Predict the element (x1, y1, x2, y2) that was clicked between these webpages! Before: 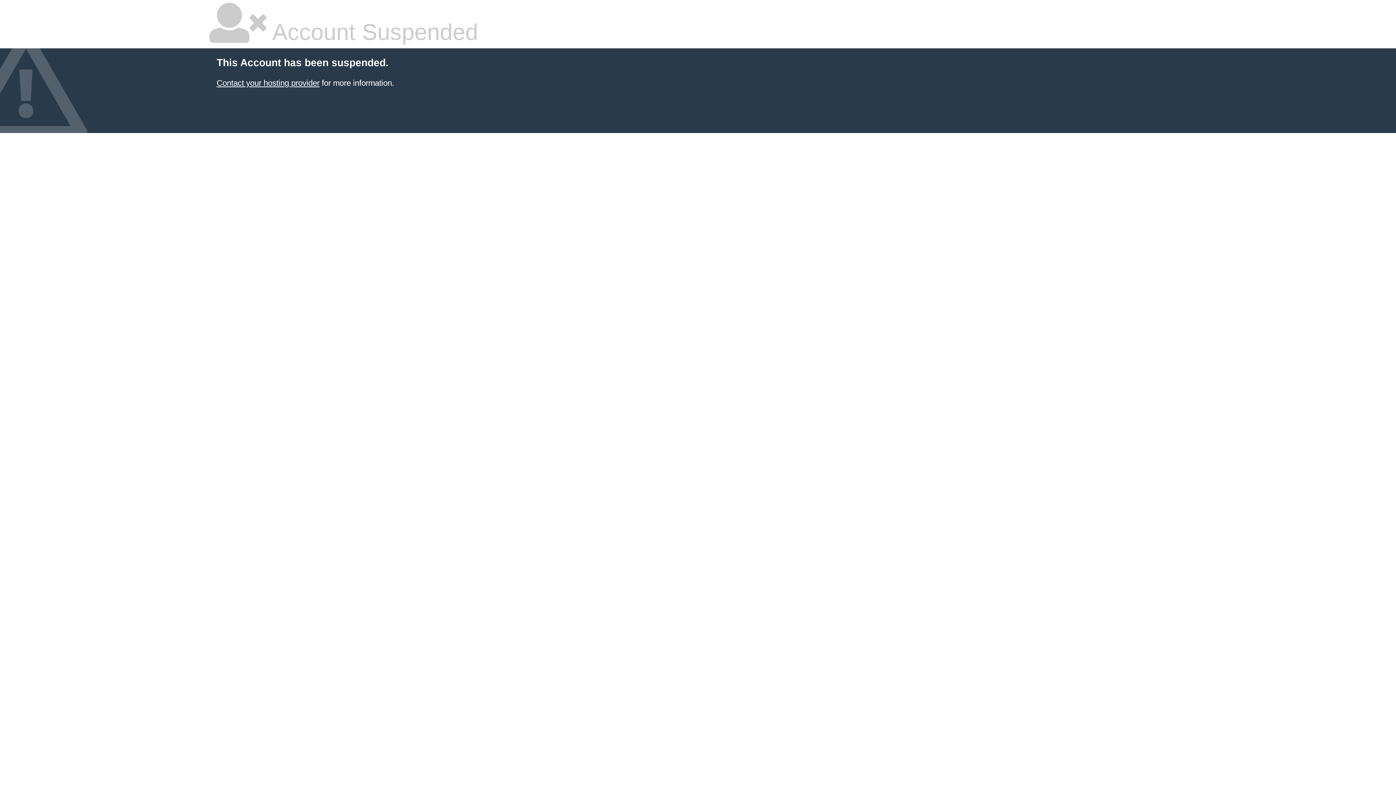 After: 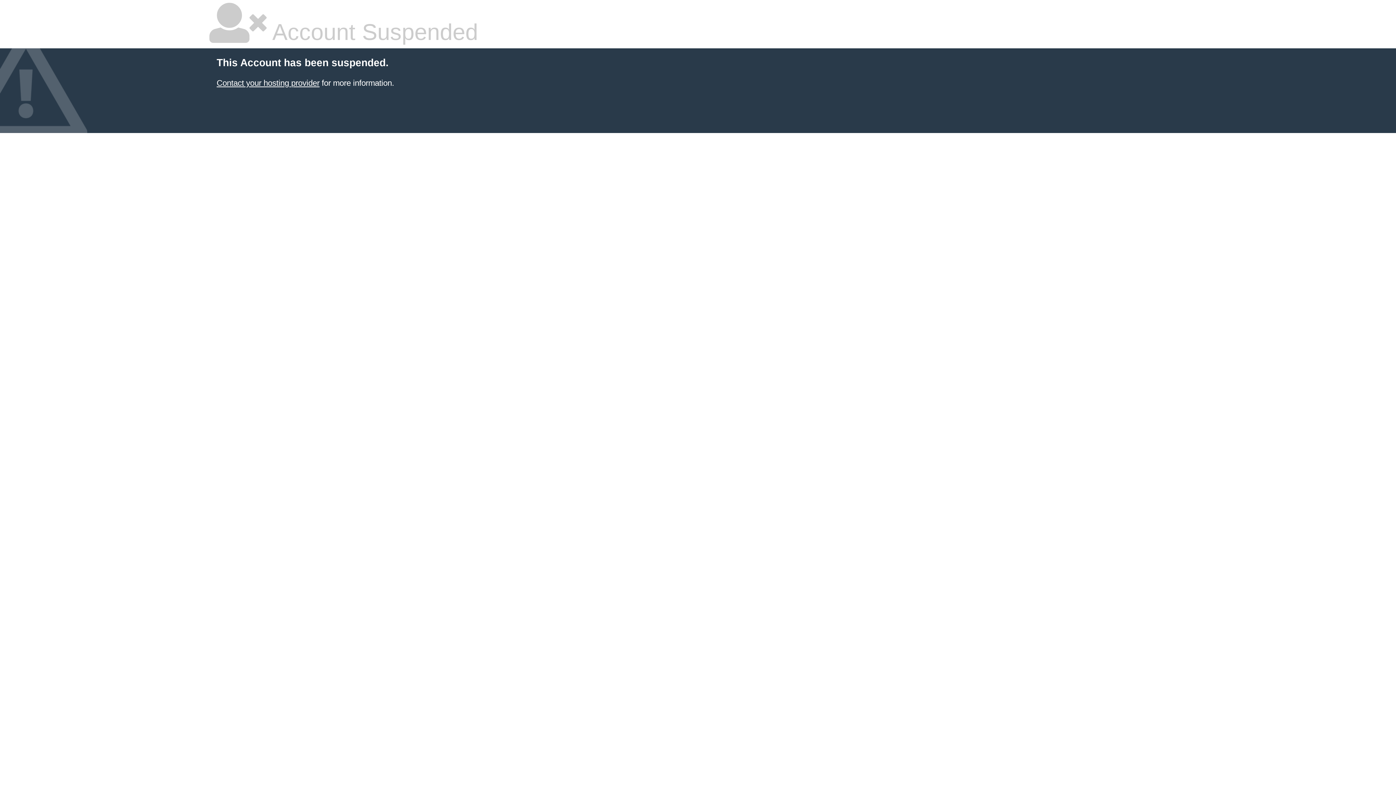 Action: label: Contact your hosting provider bbox: (216, 78, 319, 87)